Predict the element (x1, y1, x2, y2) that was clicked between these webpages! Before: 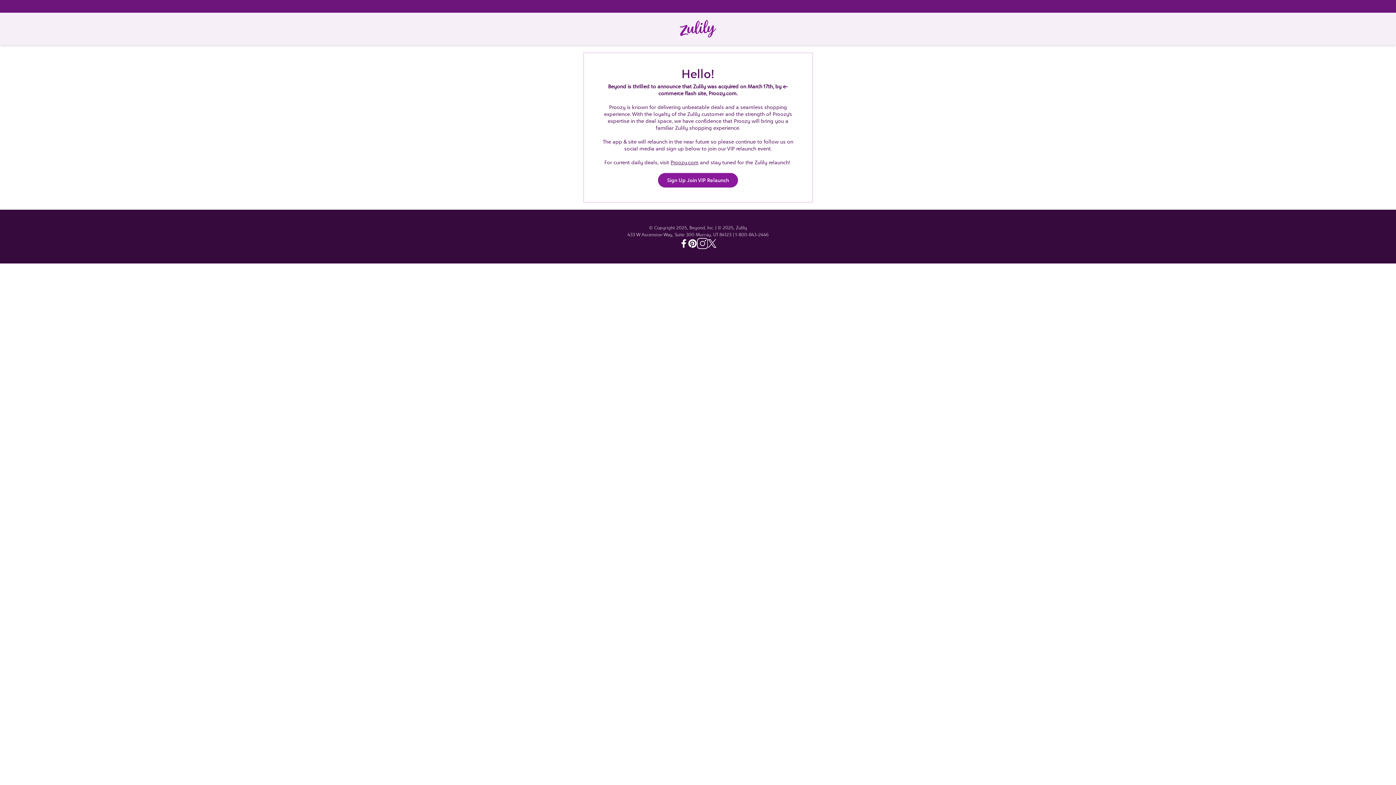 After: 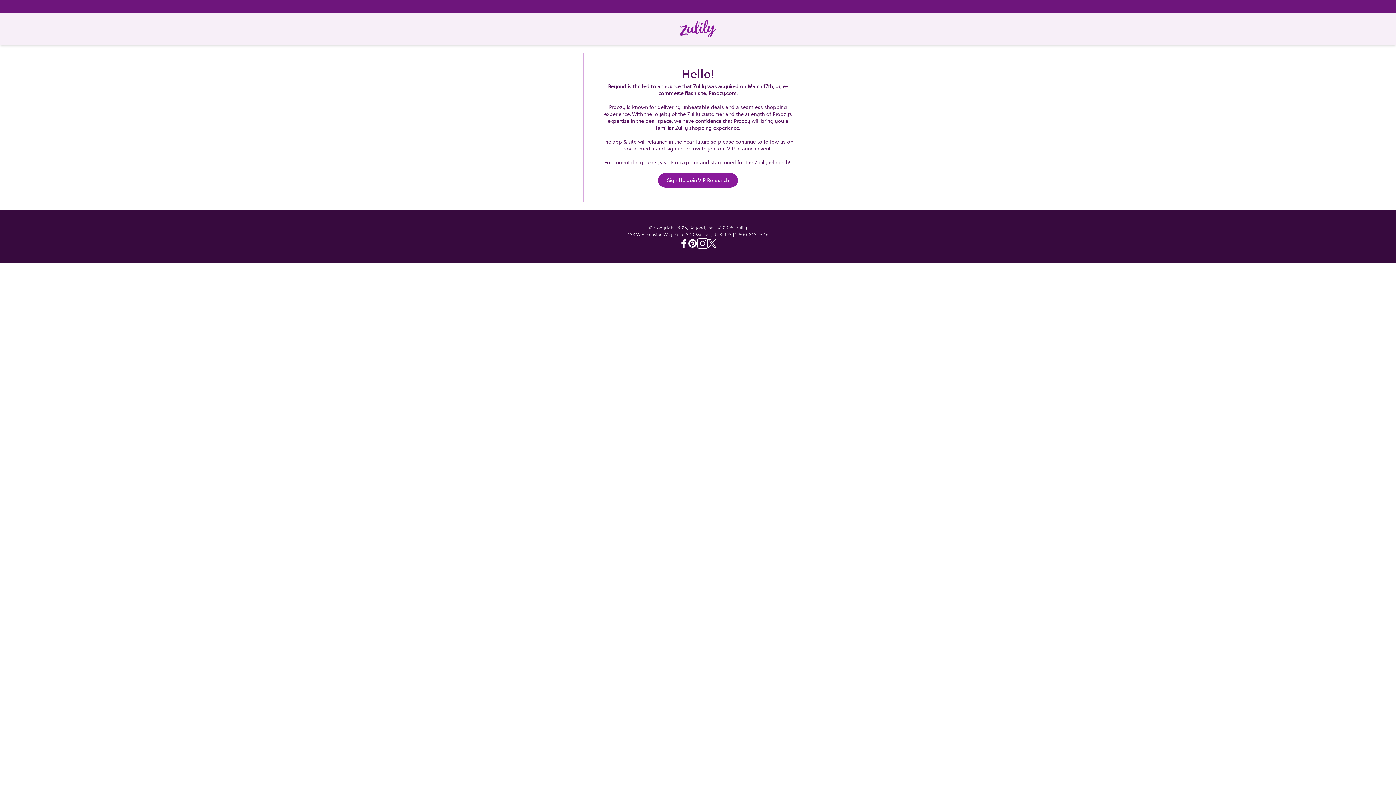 Action: label: Pinterest - Zulily bbox: (688, 239, 697, 248)